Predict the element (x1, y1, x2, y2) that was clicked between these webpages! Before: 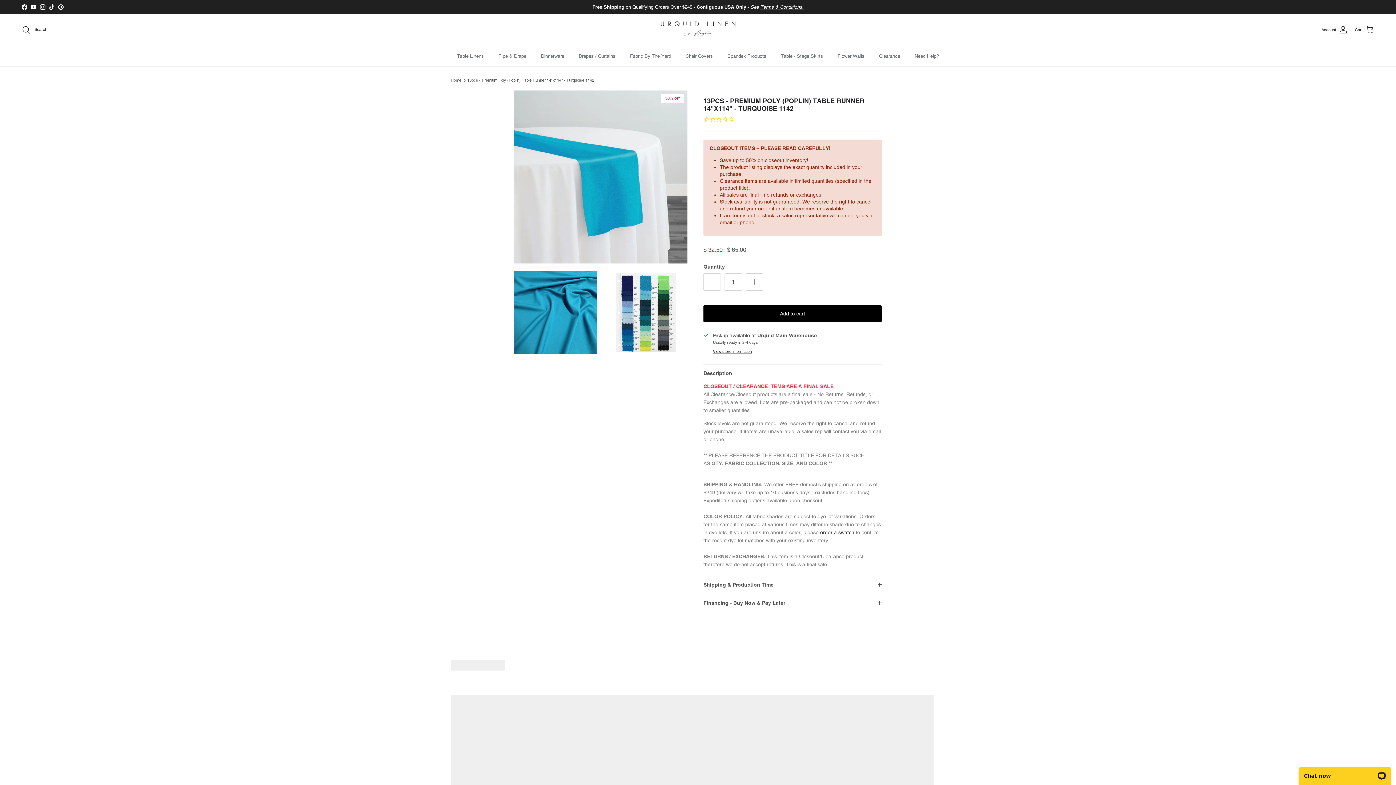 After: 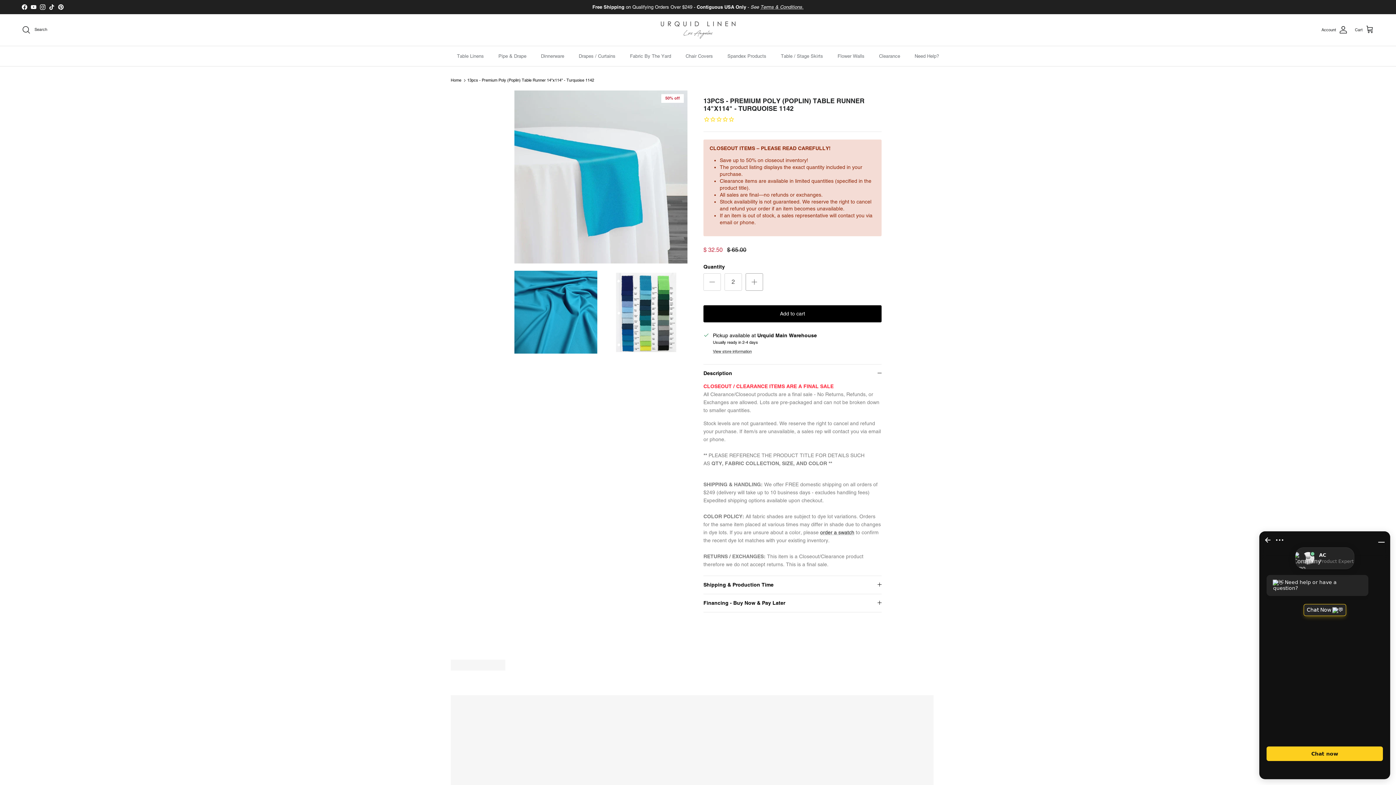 Action: label: Increase quantity bbox: (745, 261, 763, 278)